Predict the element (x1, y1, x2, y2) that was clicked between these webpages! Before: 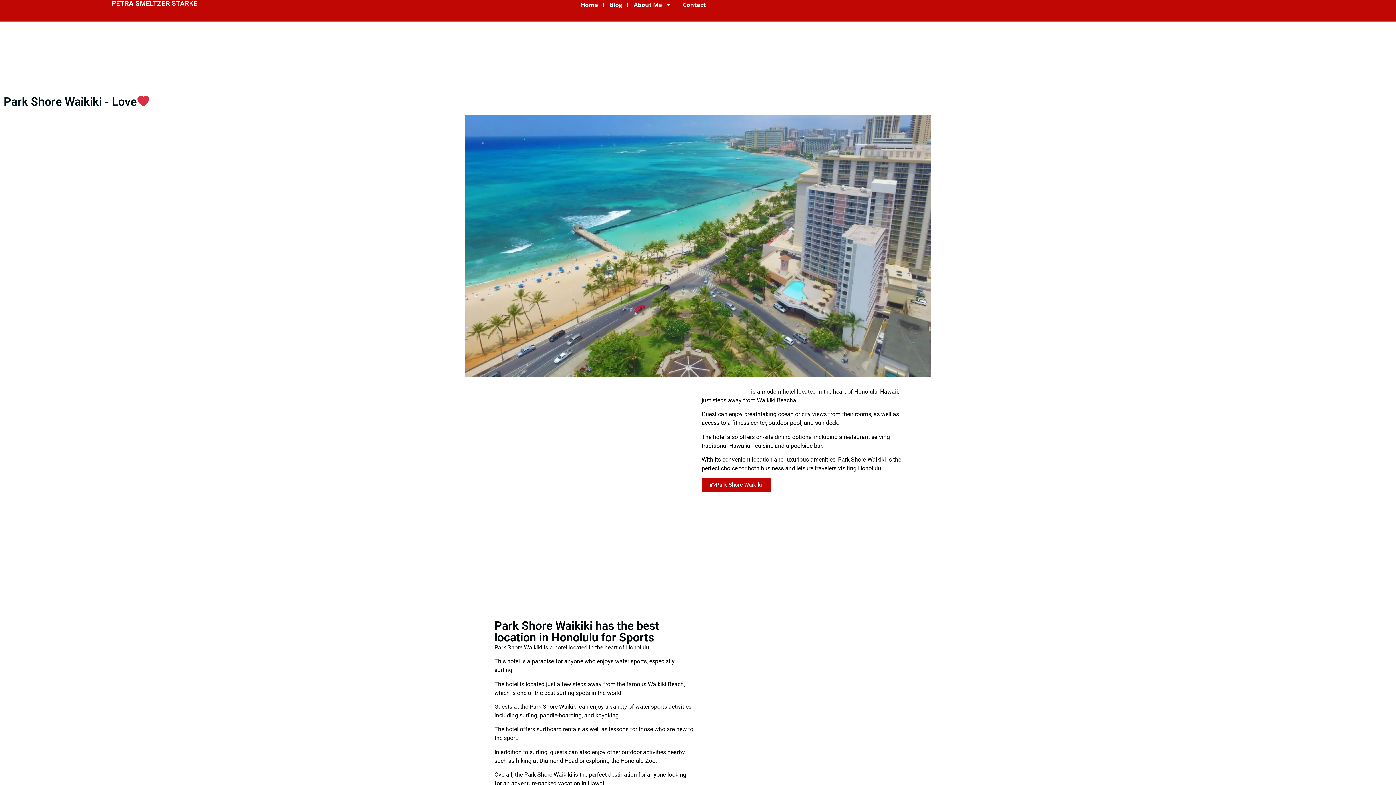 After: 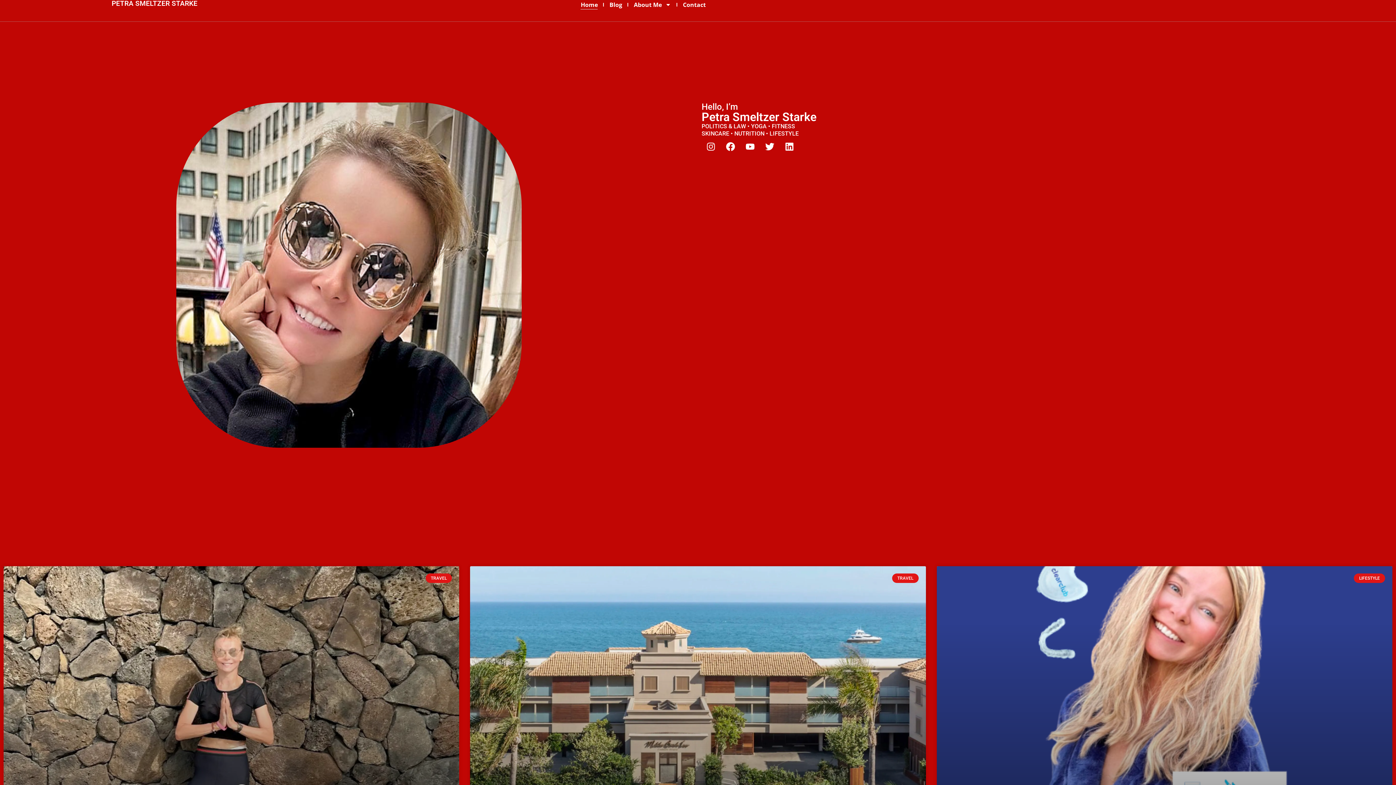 Action: label: Home bbox: (580, 0, 597, 9)